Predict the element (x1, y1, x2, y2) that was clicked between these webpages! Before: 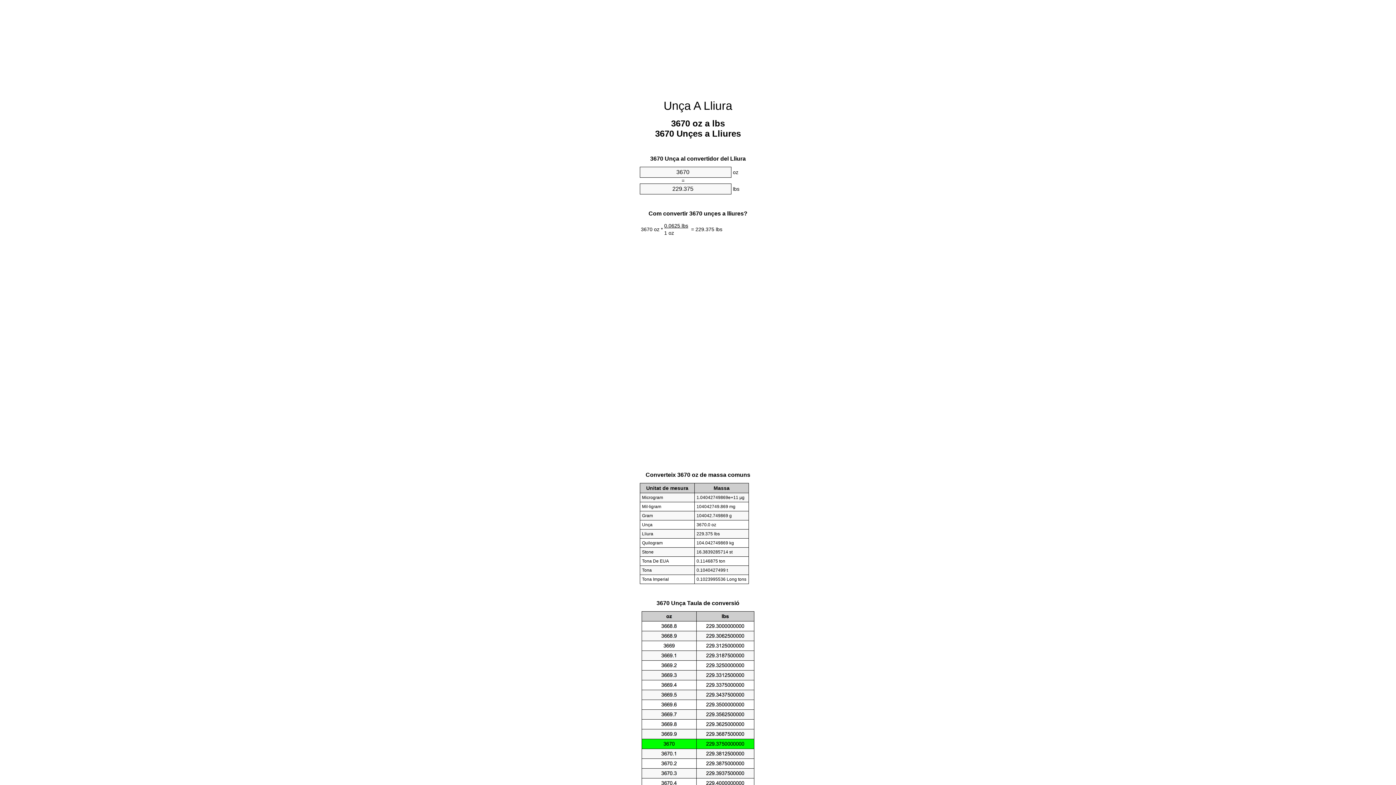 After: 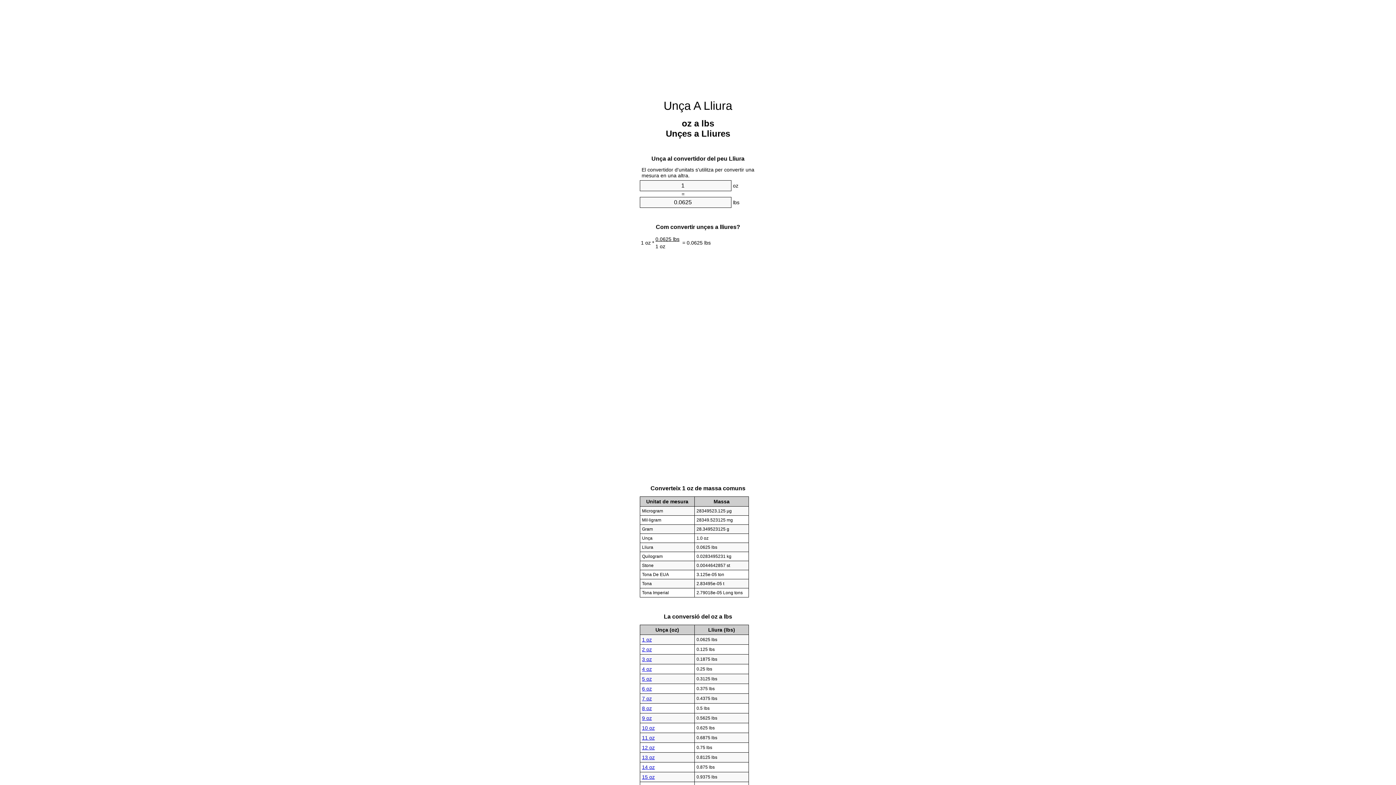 Action: bbox: (663, 99, 732, 112) label: Unça A Lliura